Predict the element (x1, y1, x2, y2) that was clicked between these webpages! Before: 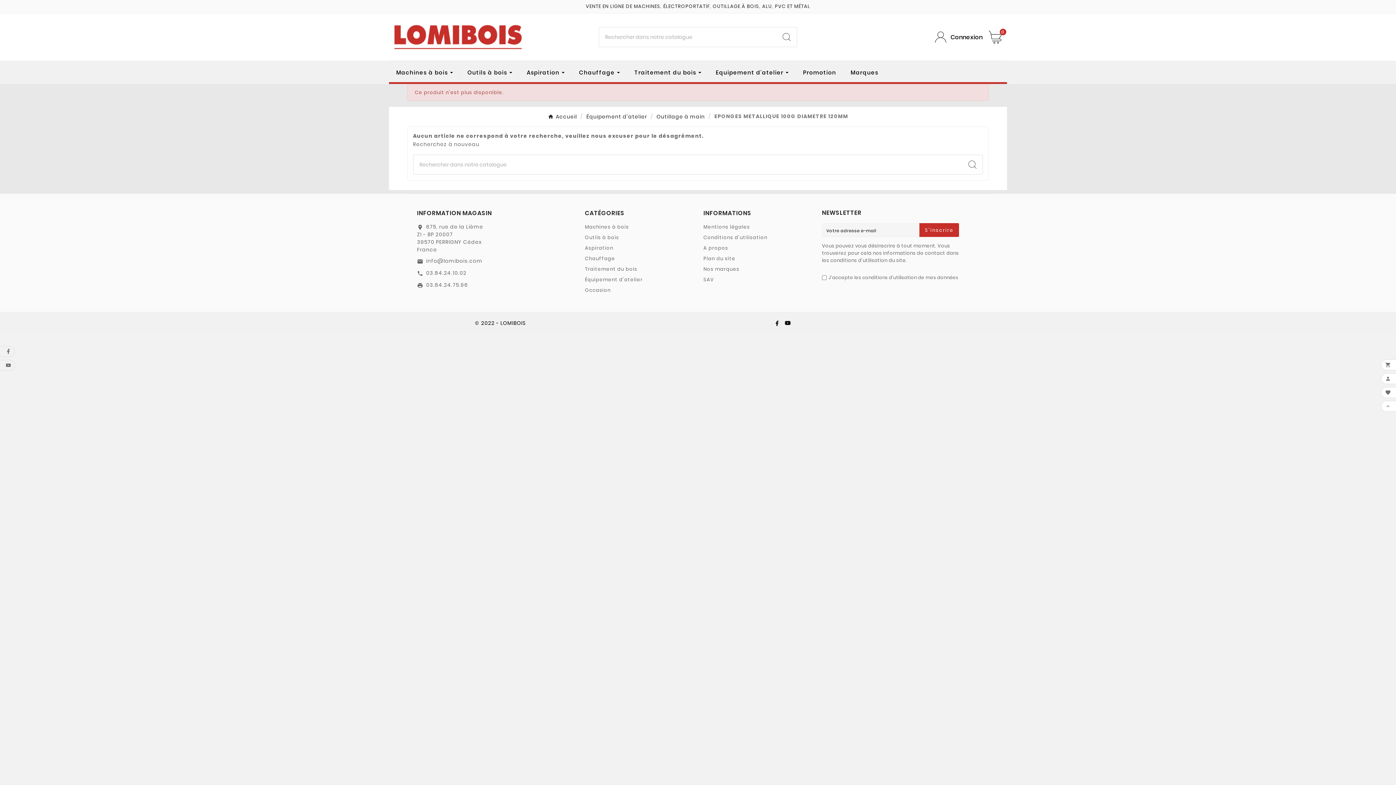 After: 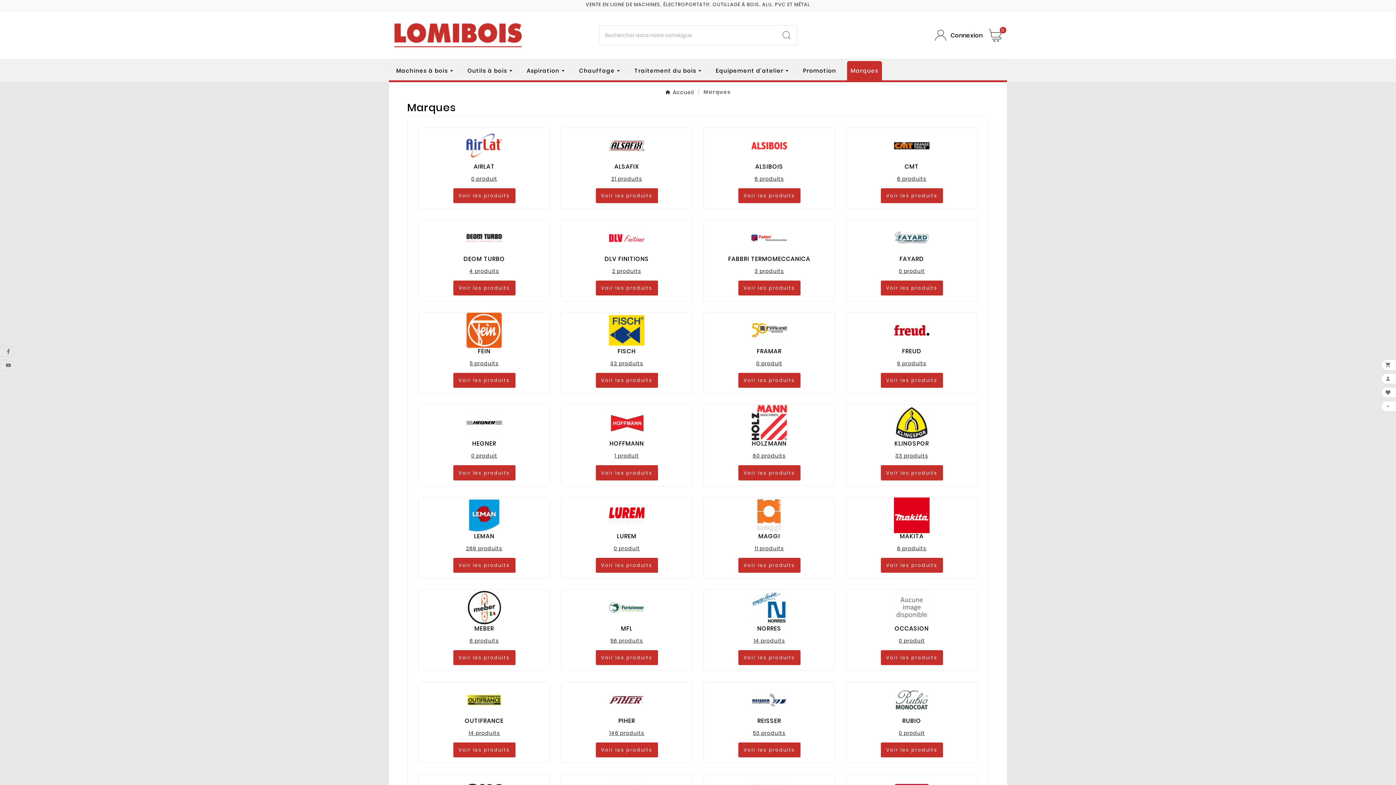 Action: bbox: (703, 265, 739, 272) label: Nos marques